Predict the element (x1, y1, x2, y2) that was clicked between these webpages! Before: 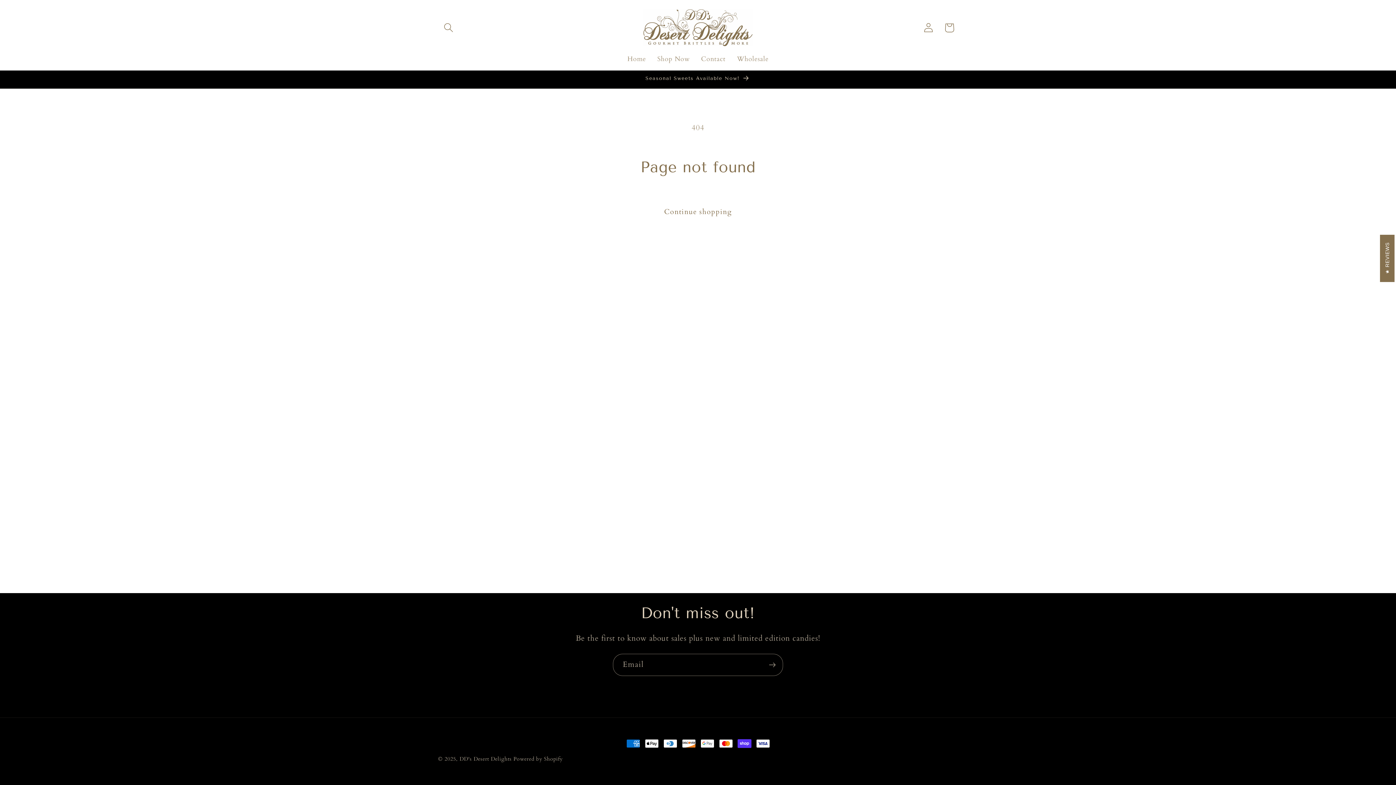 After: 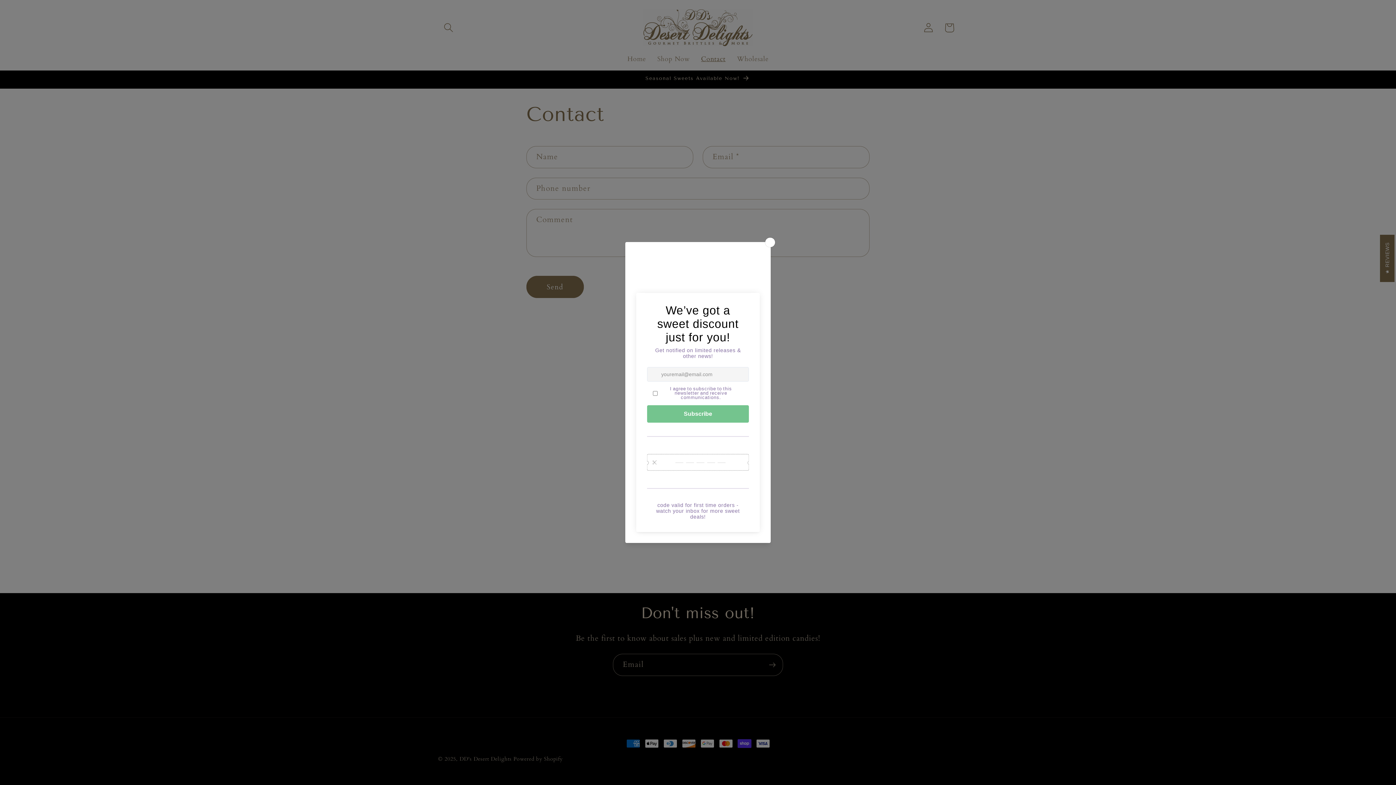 Action: label: Contact bbox: (695, 49, 731, 68)